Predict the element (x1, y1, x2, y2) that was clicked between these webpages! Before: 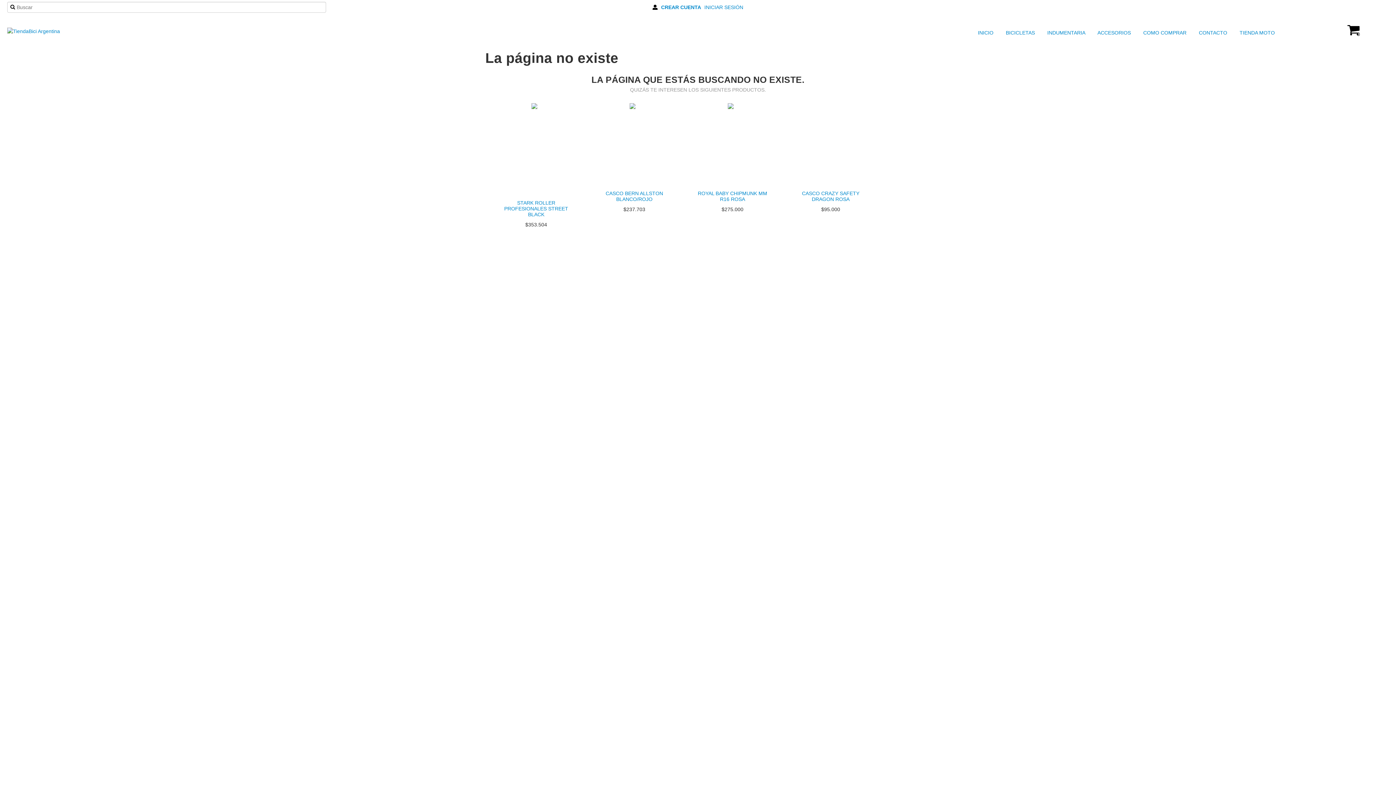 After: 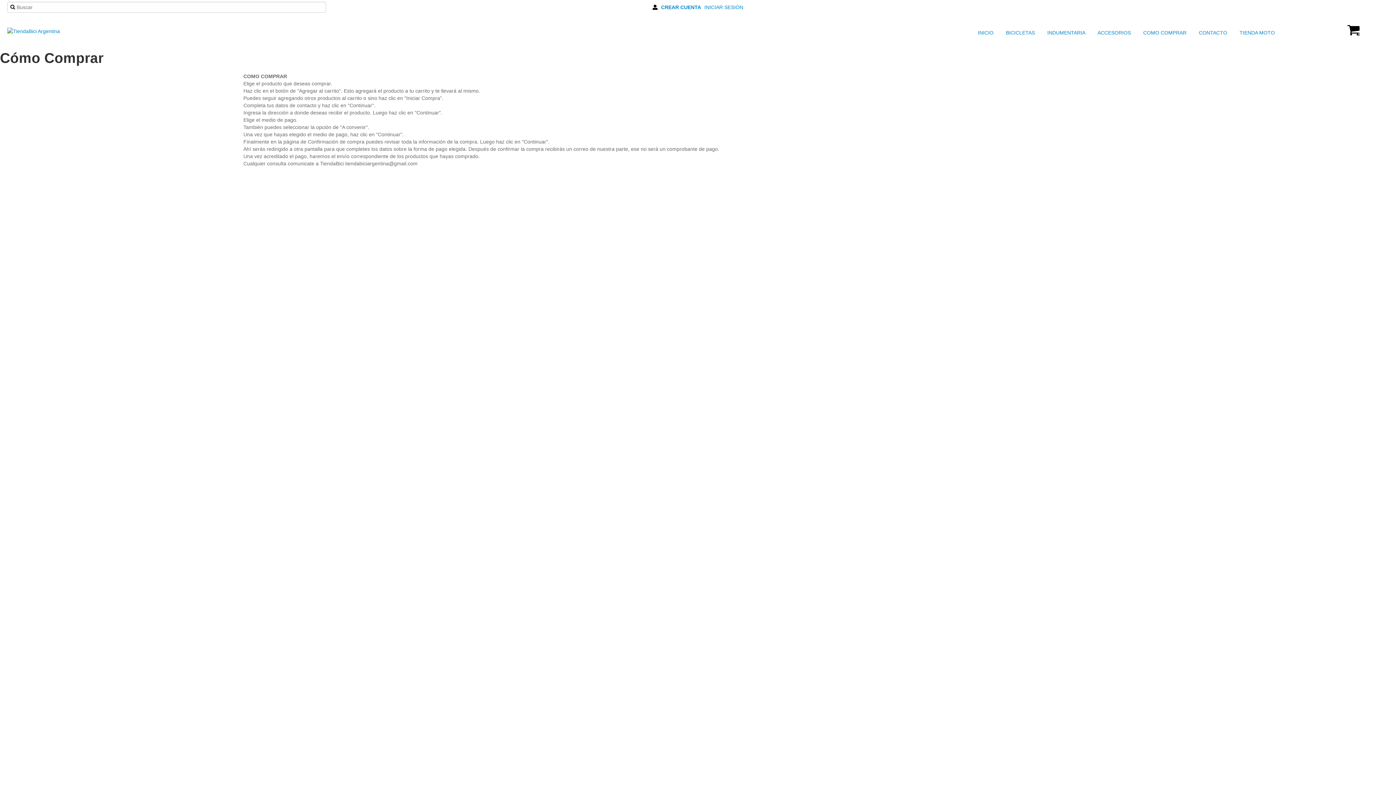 Action: bbox: (1134, 27, 1188, 38) label:  COMO COMPRAR